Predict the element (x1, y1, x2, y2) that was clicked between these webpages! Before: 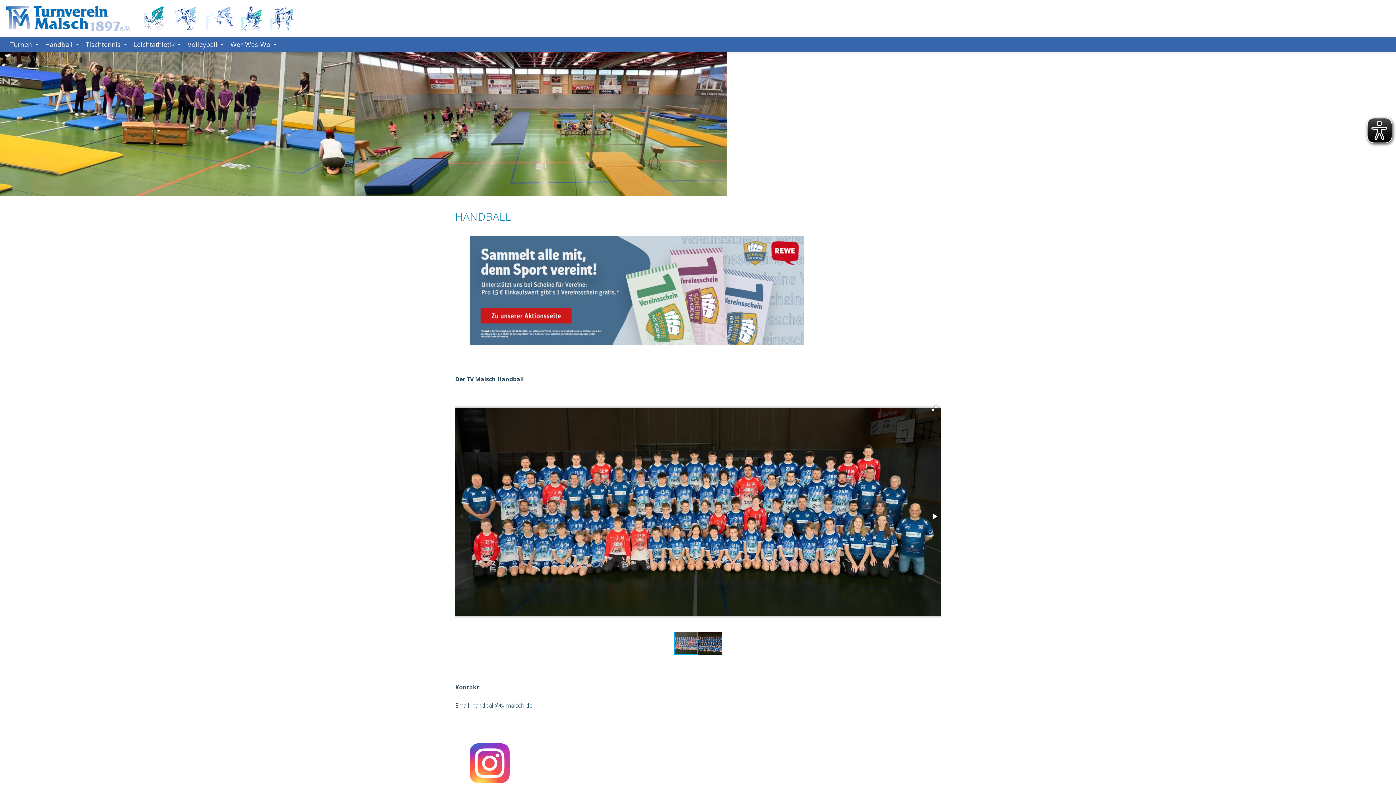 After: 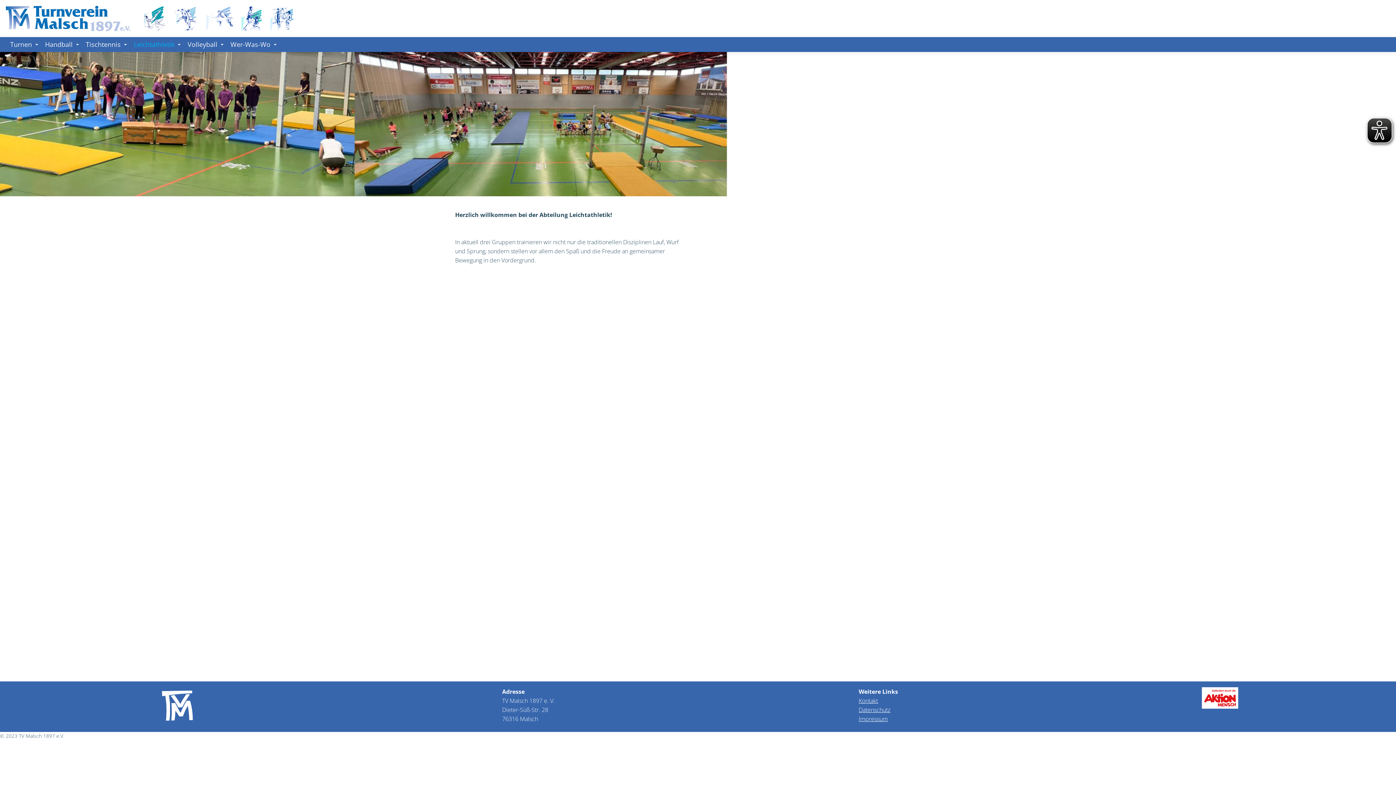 Action: bbox: (235, 13, 262, 21)